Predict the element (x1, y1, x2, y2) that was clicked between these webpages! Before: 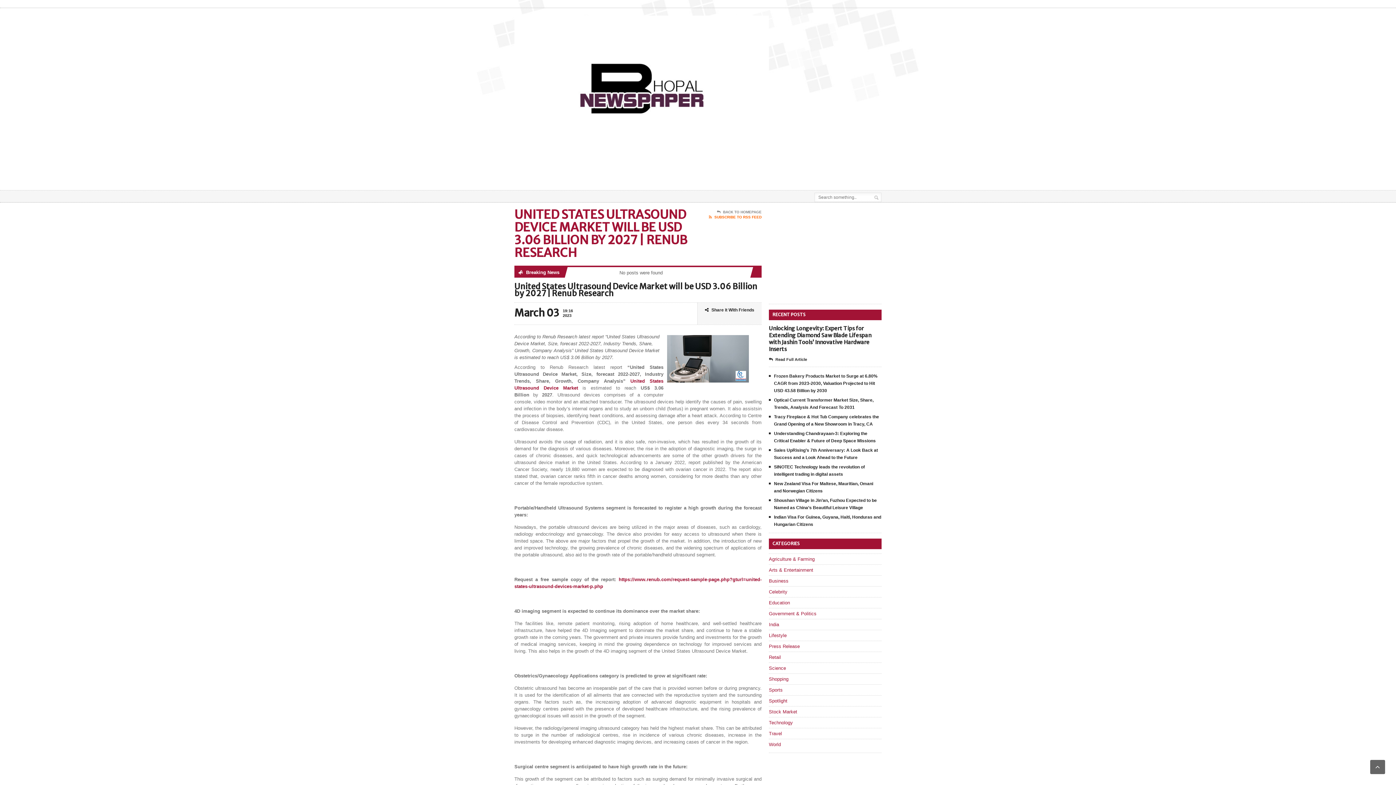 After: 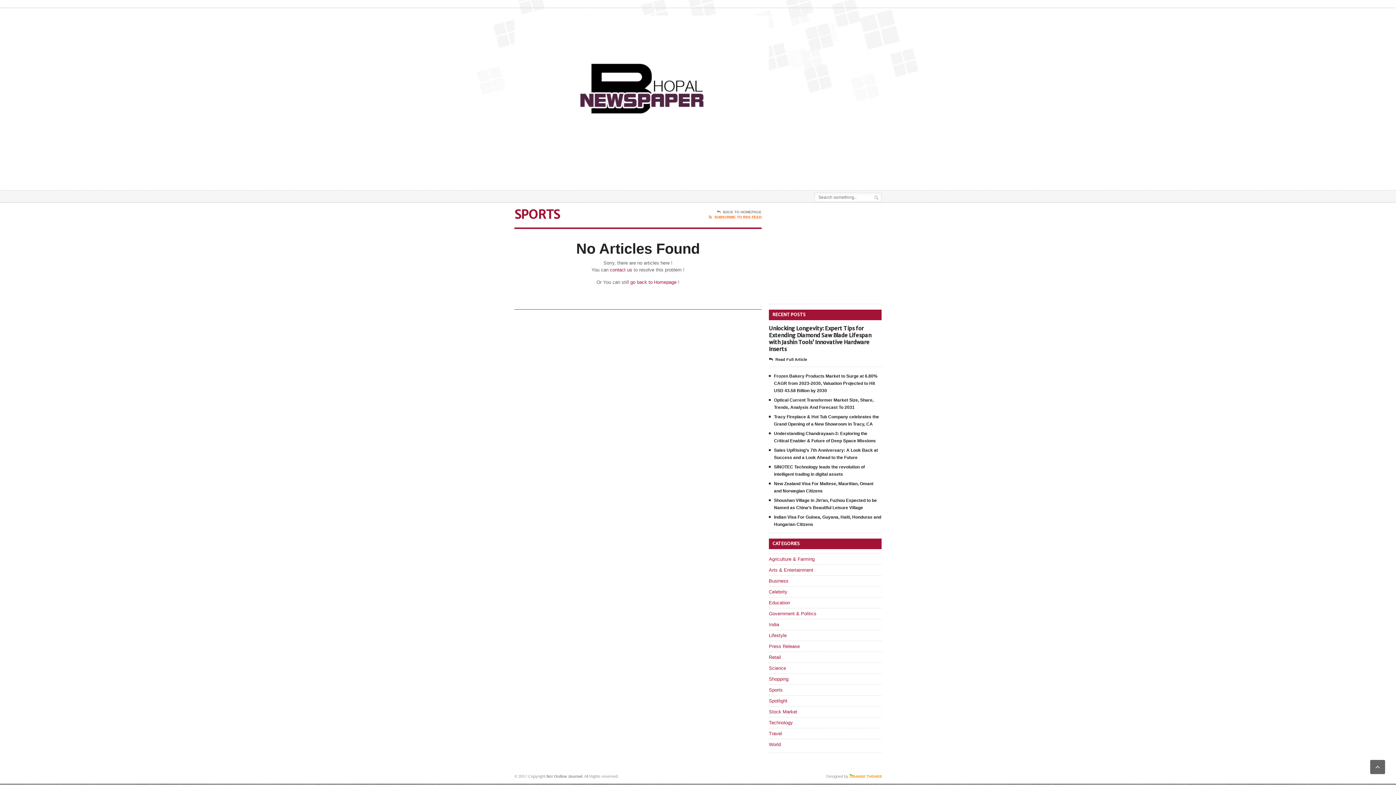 Action: label: Sports bbox: (769, 687, 782, 693)